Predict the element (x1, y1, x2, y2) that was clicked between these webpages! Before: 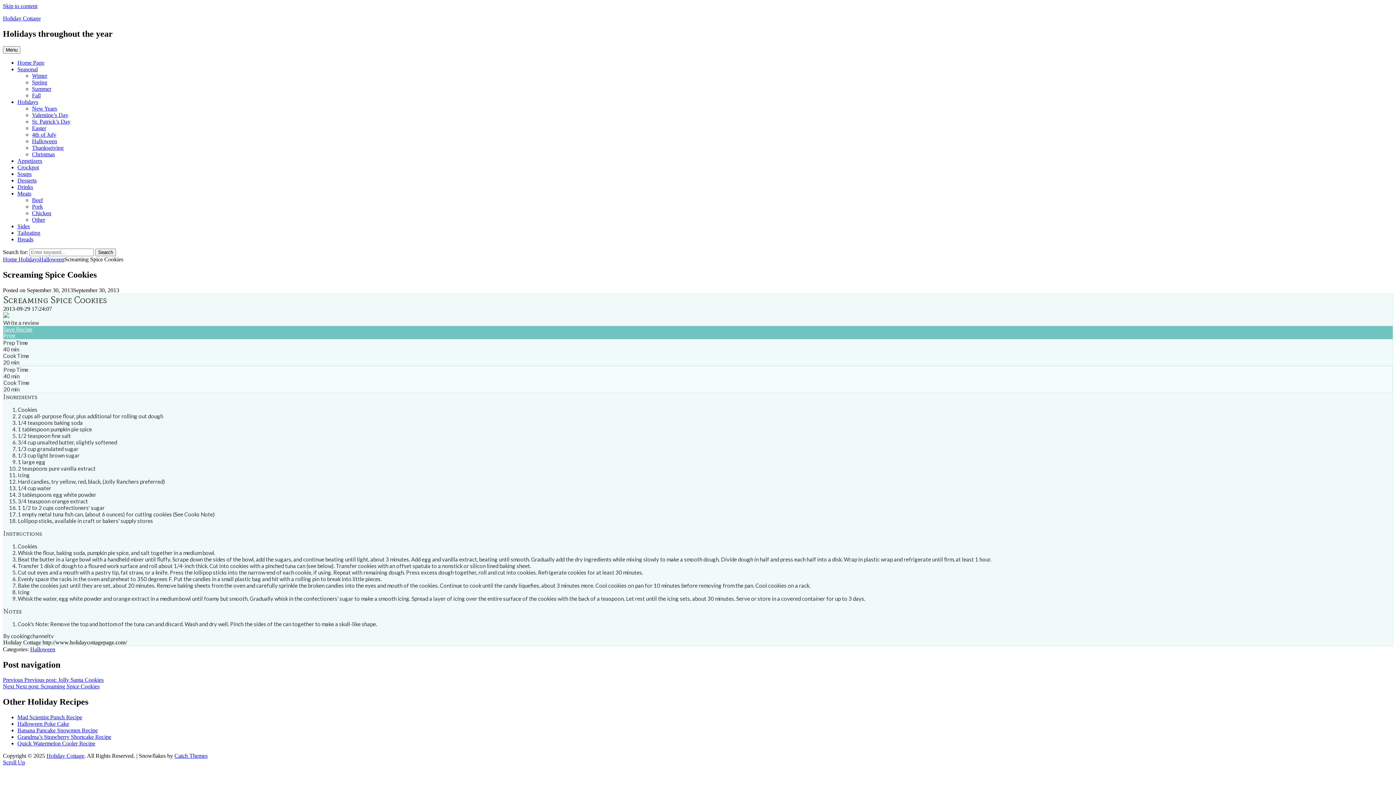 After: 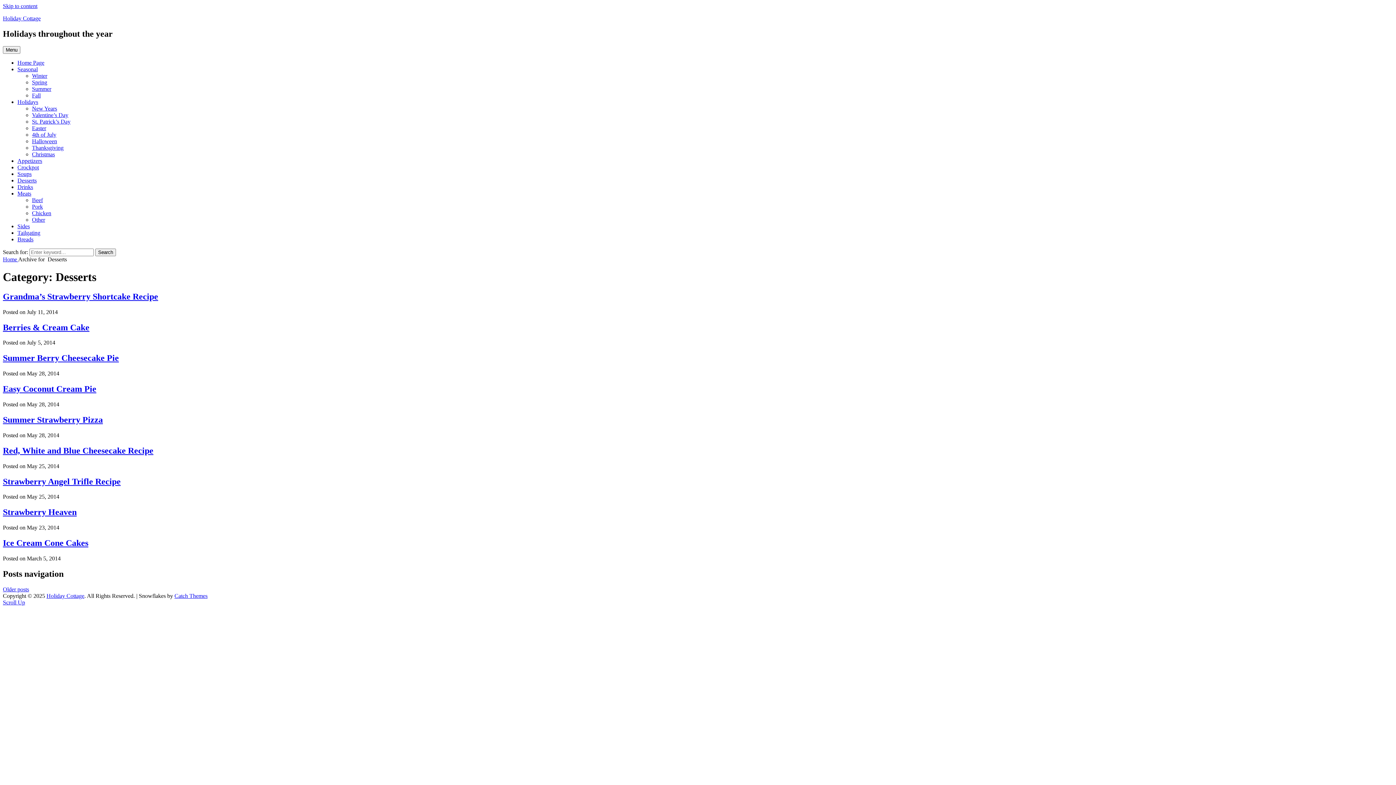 Action: label: Desserts bbox: (17, 177, 36, 183)